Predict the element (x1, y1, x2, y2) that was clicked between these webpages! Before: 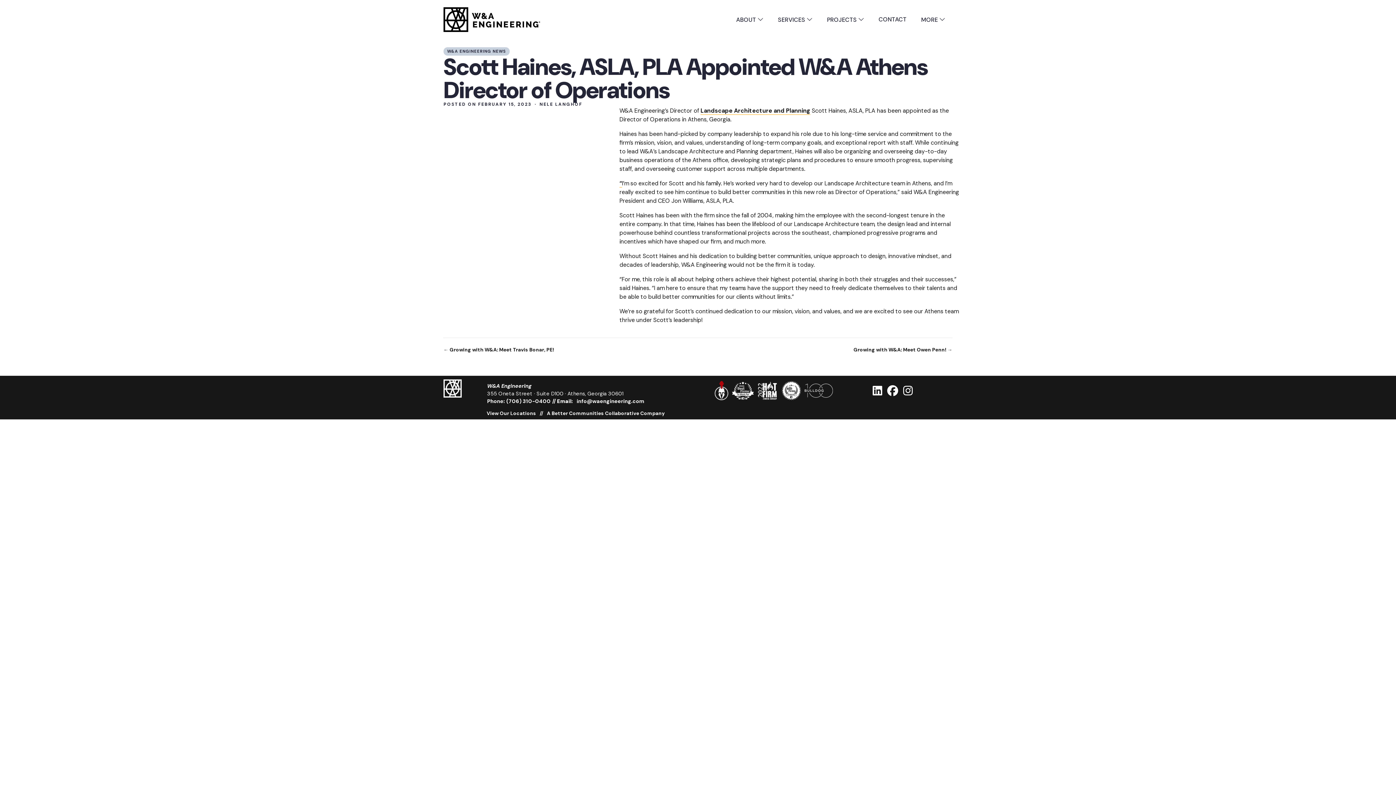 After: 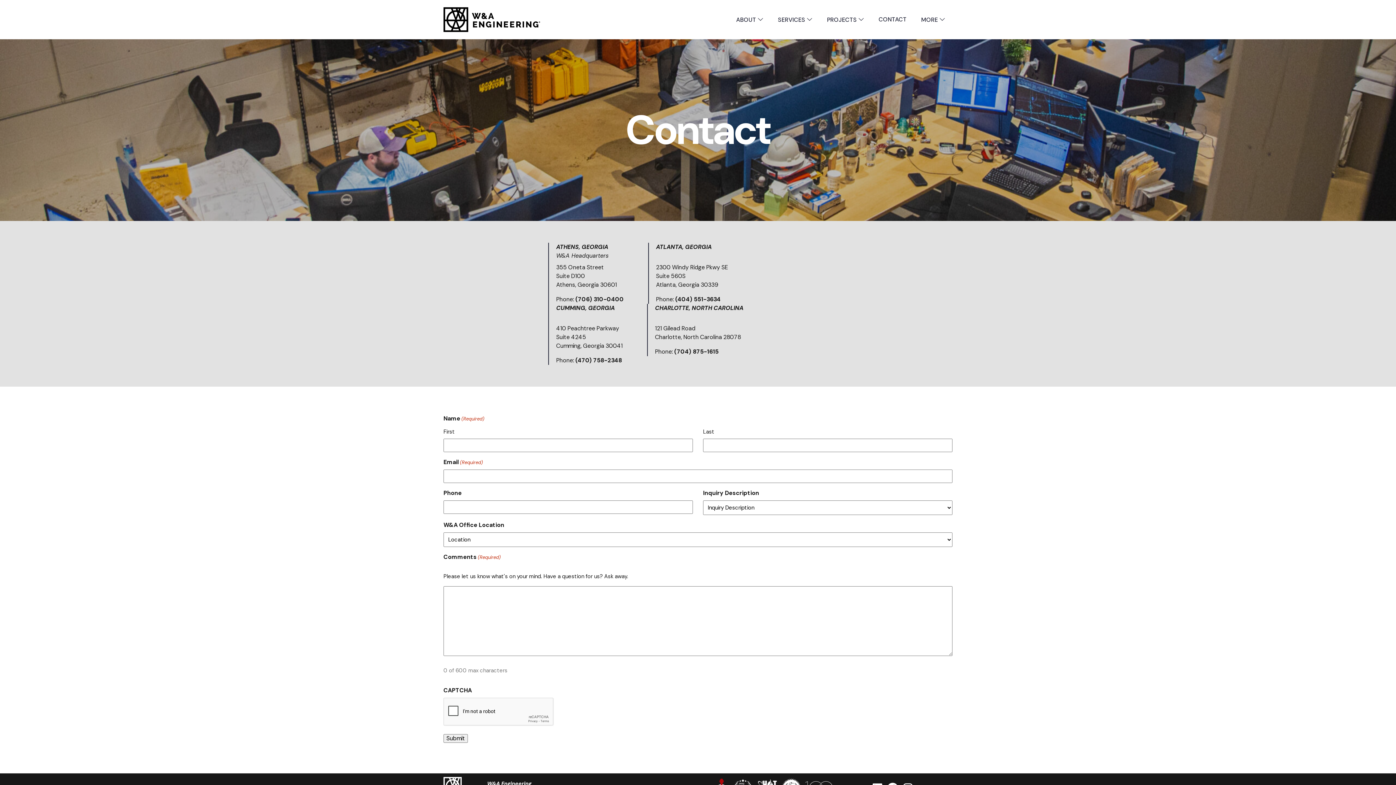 Action: bbox: (871, 9, 914, 29) label: CONTACT